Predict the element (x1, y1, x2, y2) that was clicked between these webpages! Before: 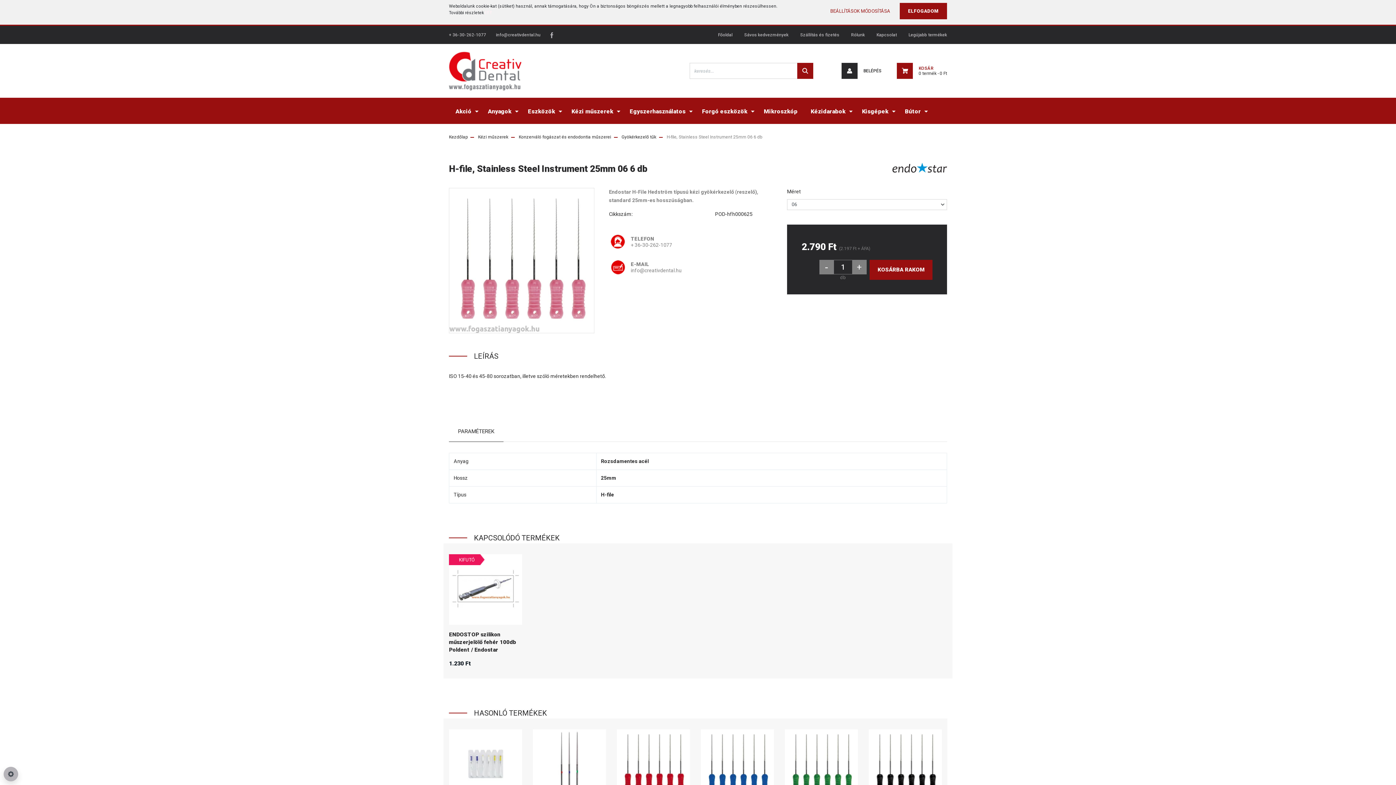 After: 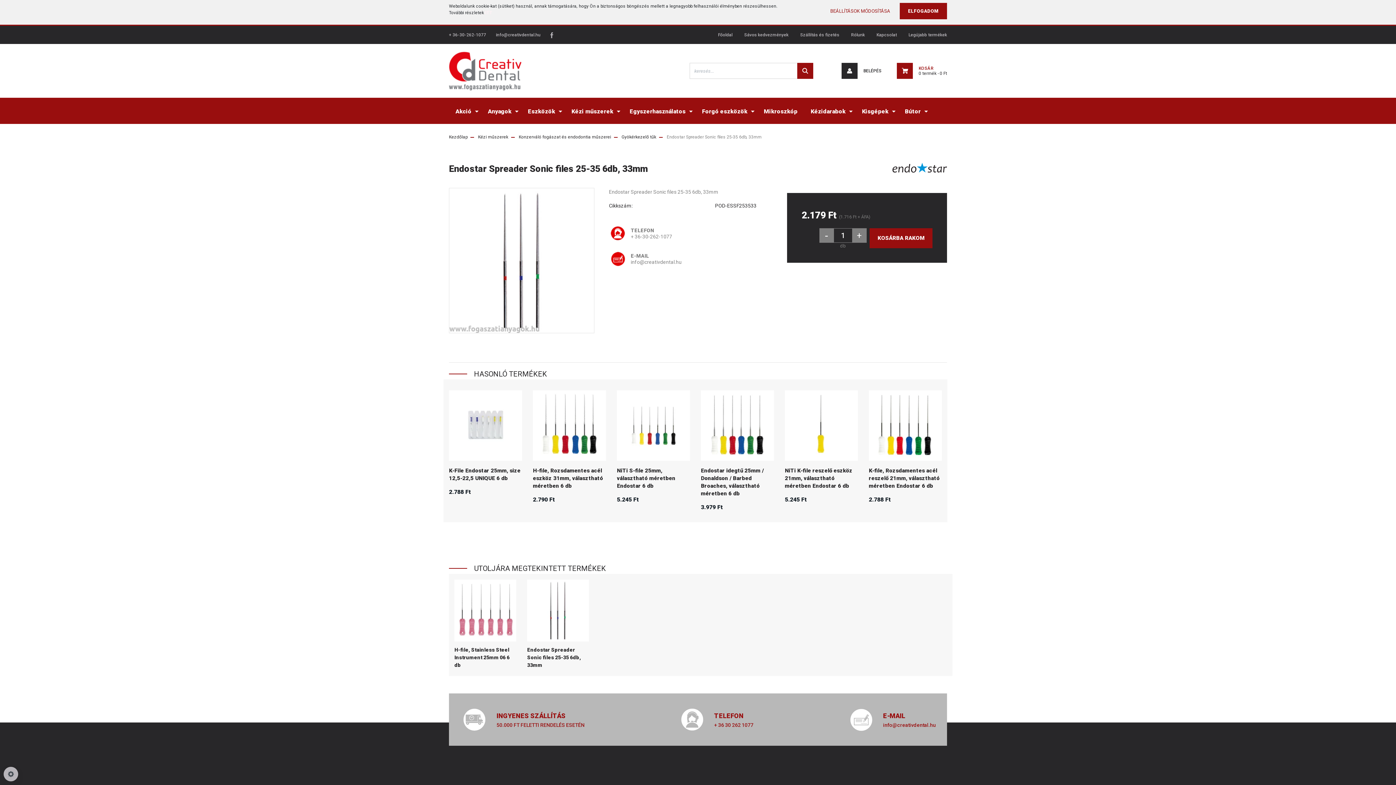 Action: bbox: (535, 729, 604, 798)